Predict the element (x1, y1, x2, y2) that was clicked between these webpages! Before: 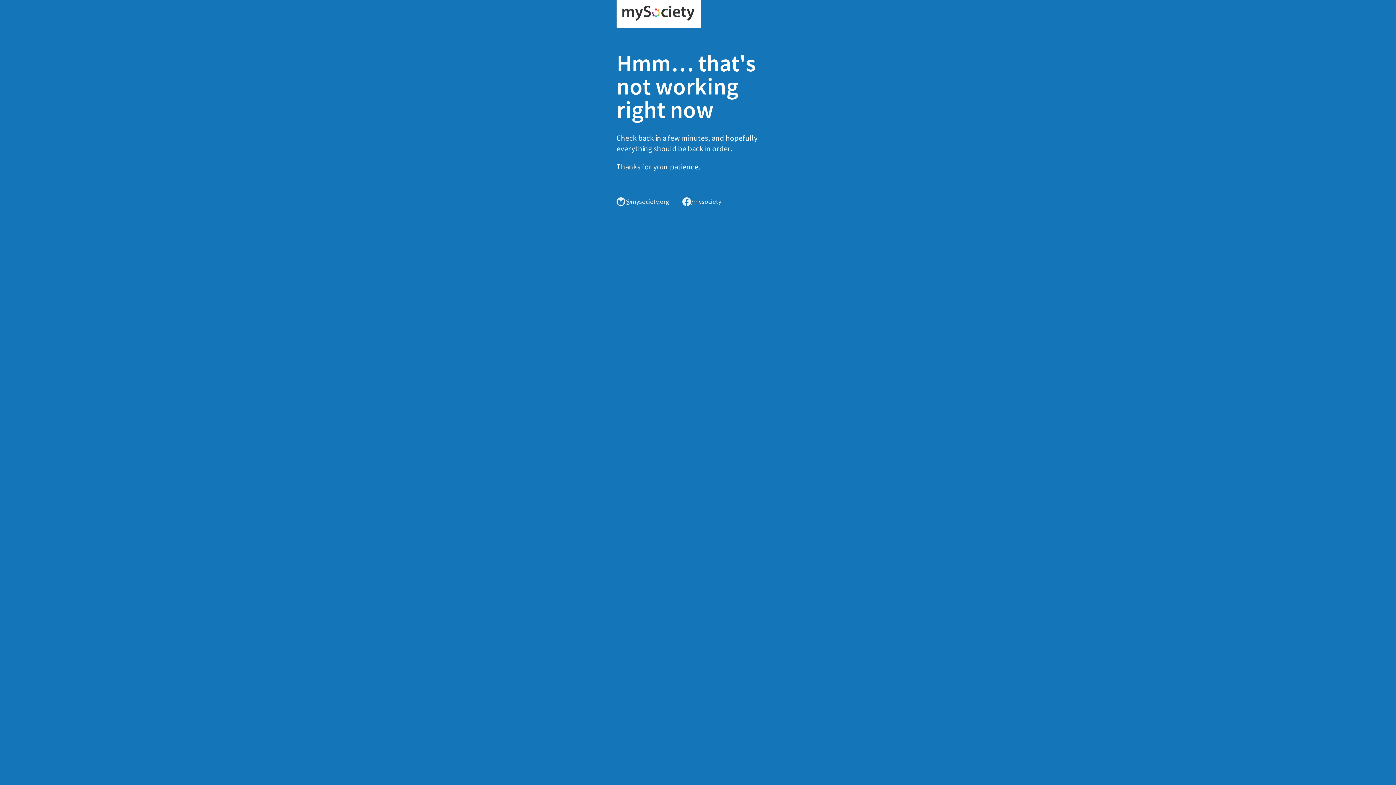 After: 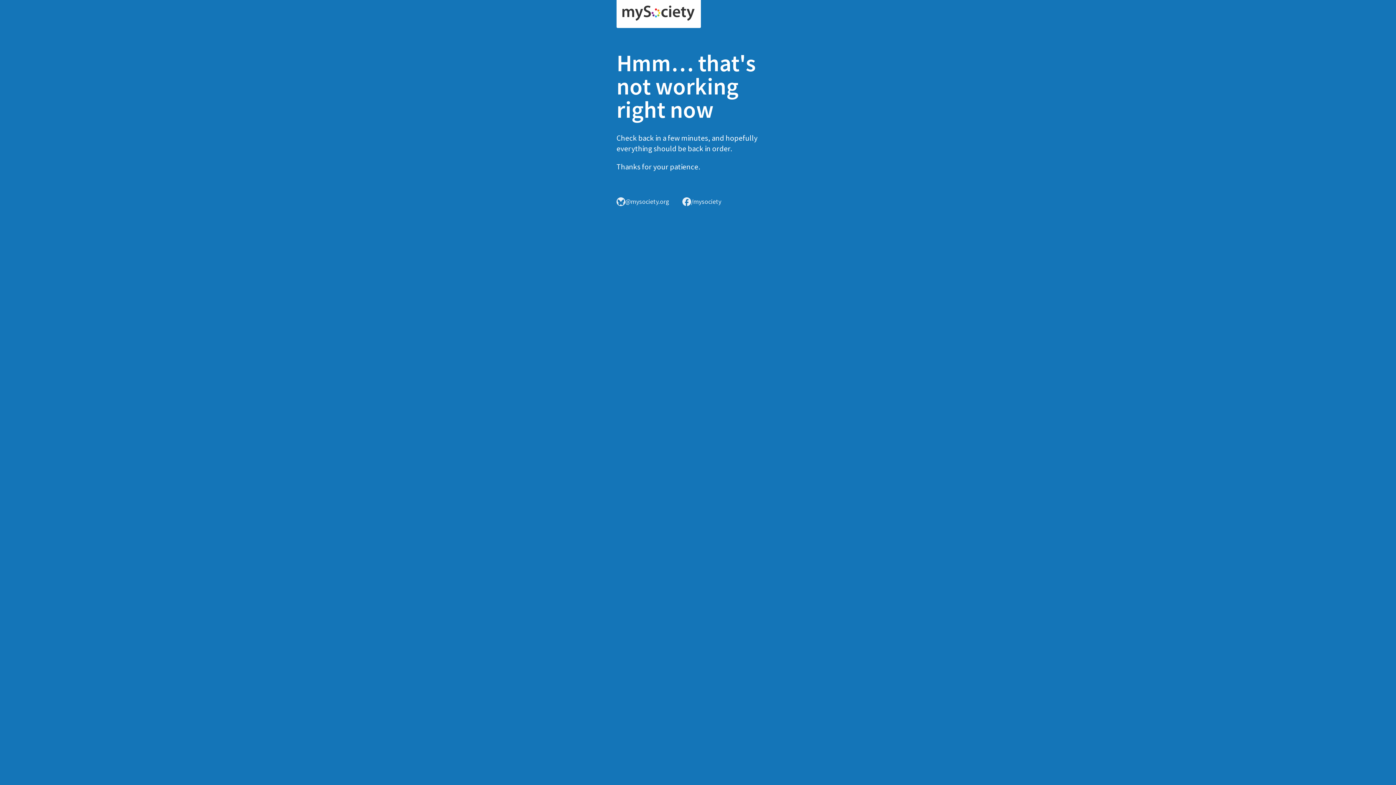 Action: bbox: (616, 0, 701, 28)